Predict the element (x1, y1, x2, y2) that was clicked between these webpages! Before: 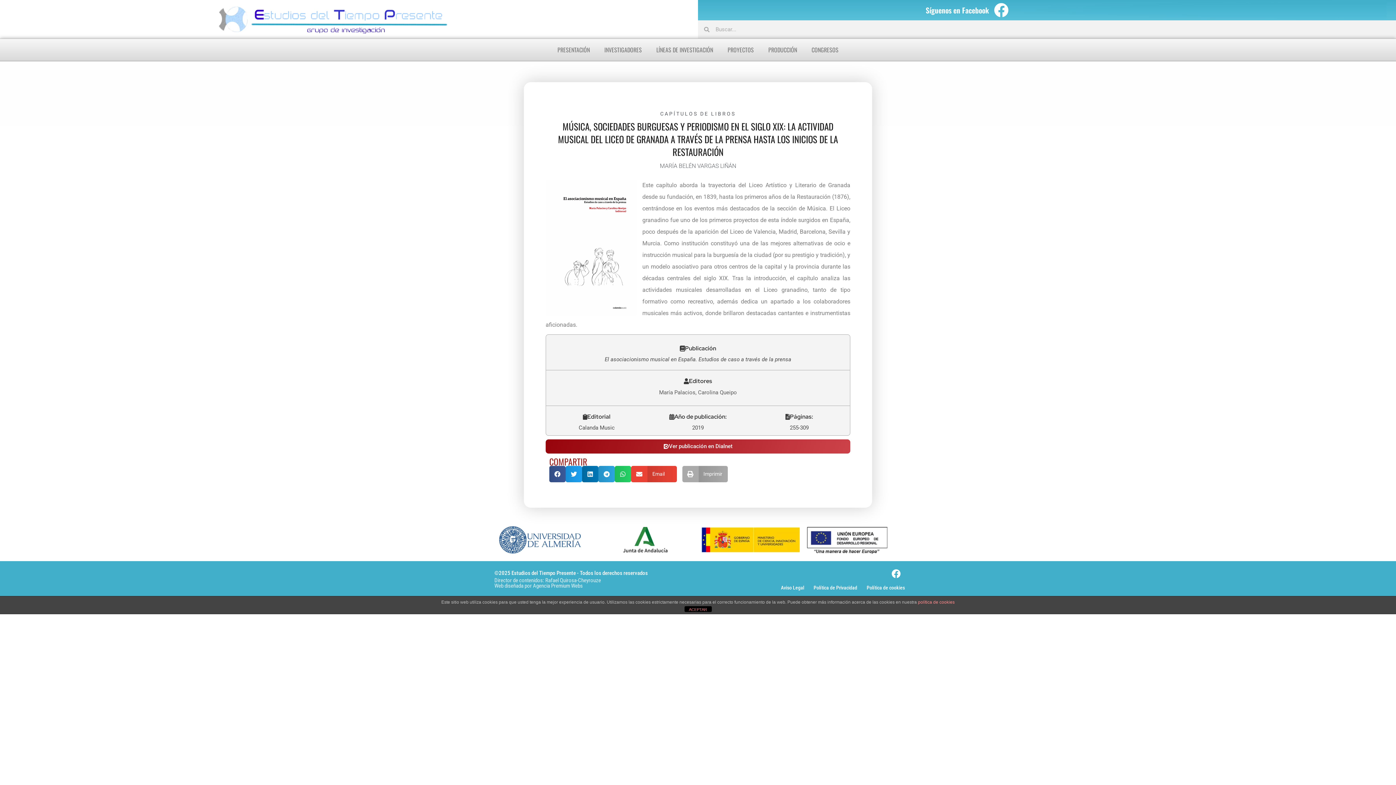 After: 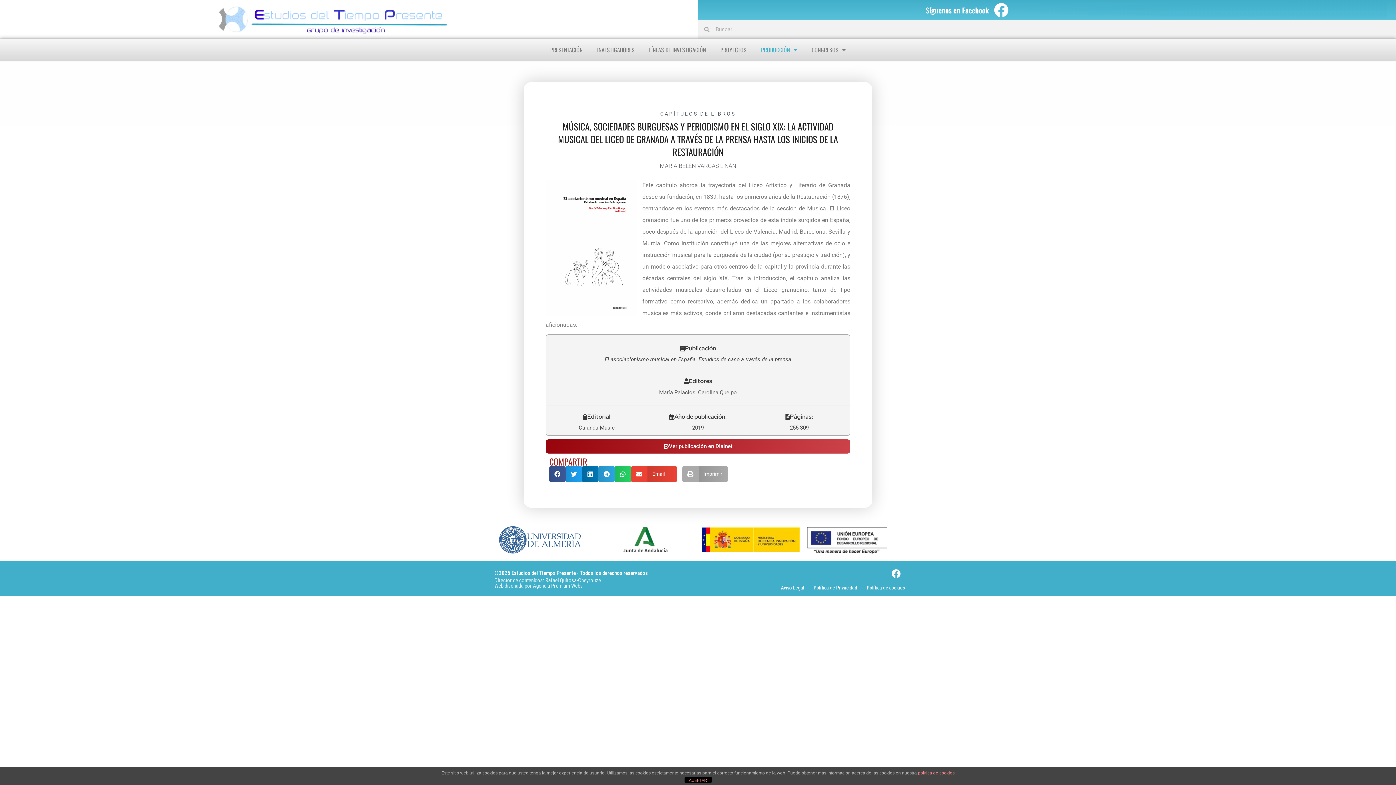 Action: bbox: (761, 46, 804, 53) label: PRODUCCIÓN